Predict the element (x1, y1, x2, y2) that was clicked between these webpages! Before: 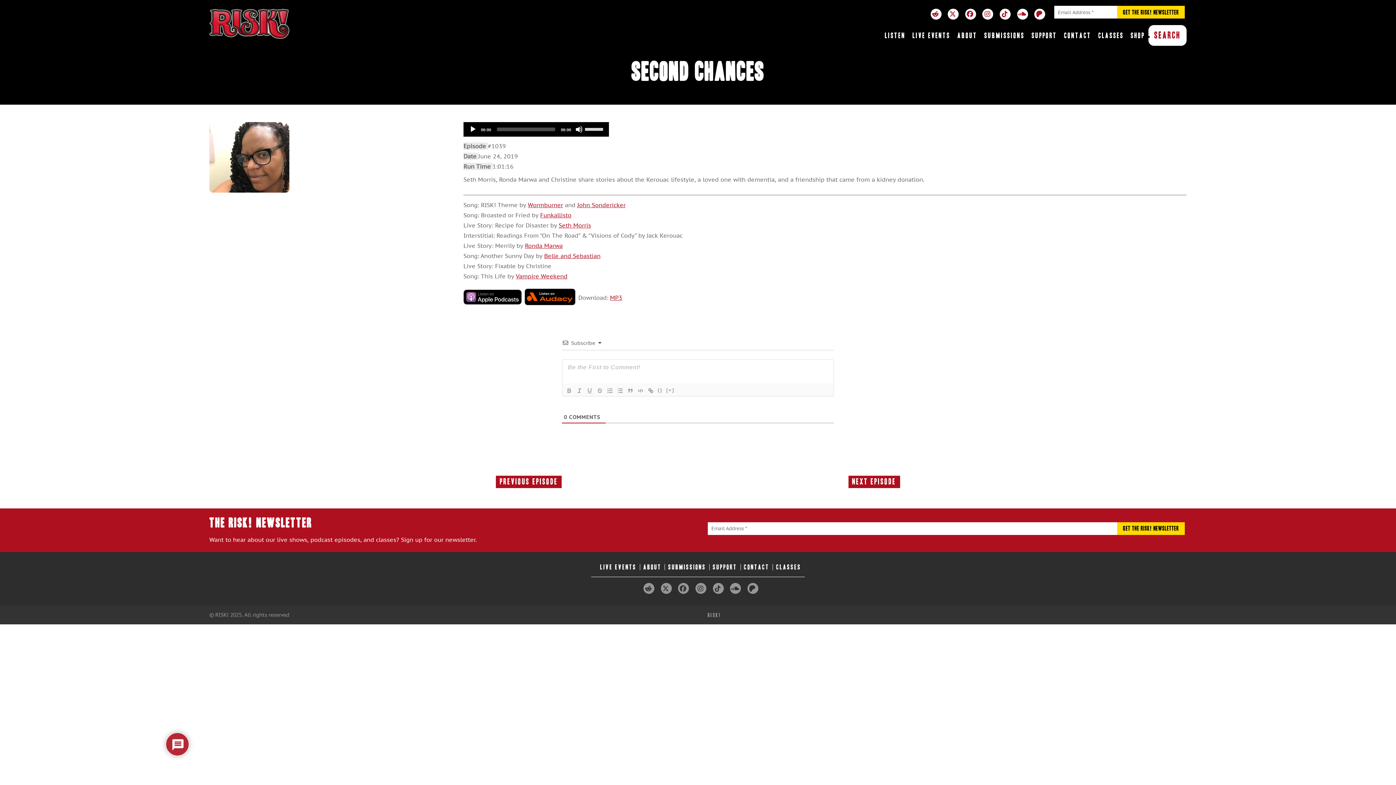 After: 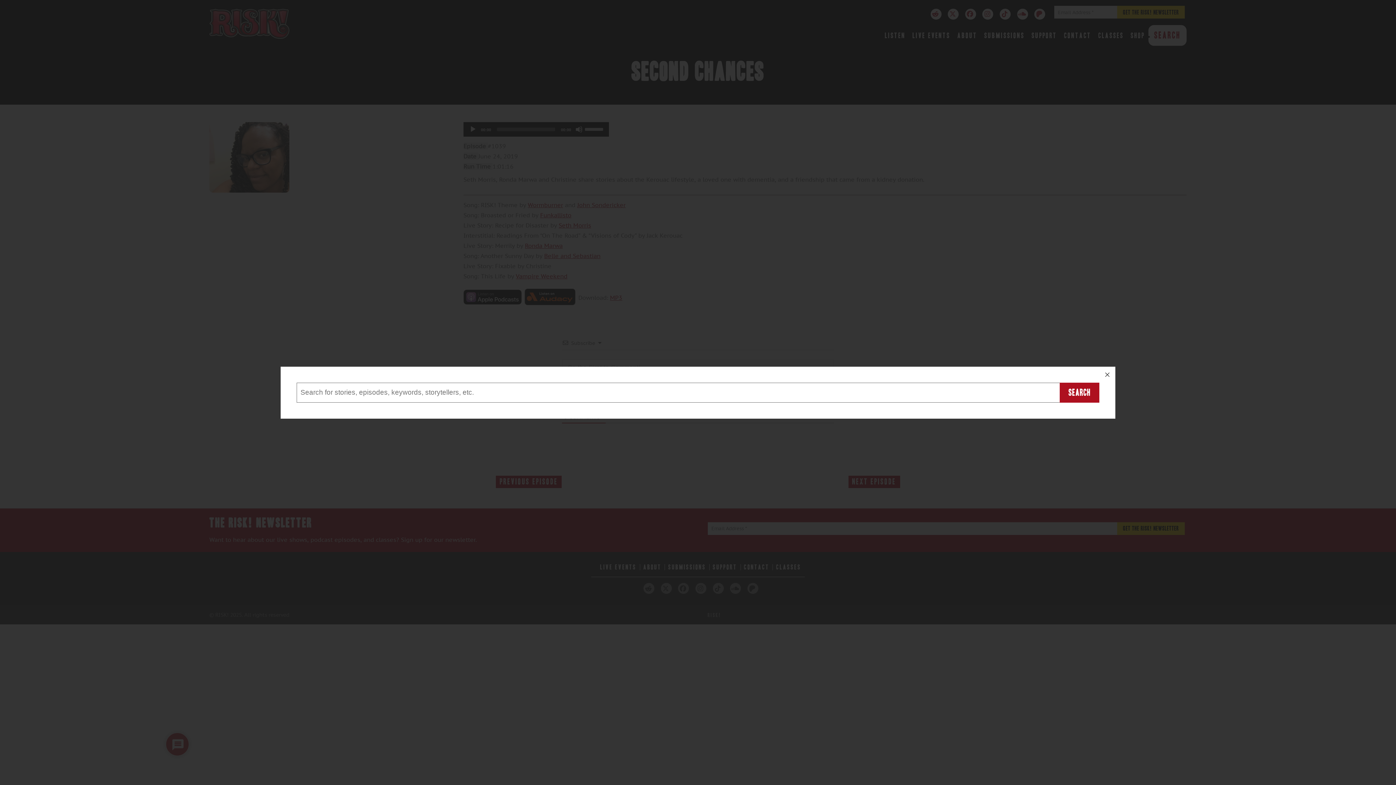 Action: label: SEARCH bbox: (1154, 30, 1181, 39)